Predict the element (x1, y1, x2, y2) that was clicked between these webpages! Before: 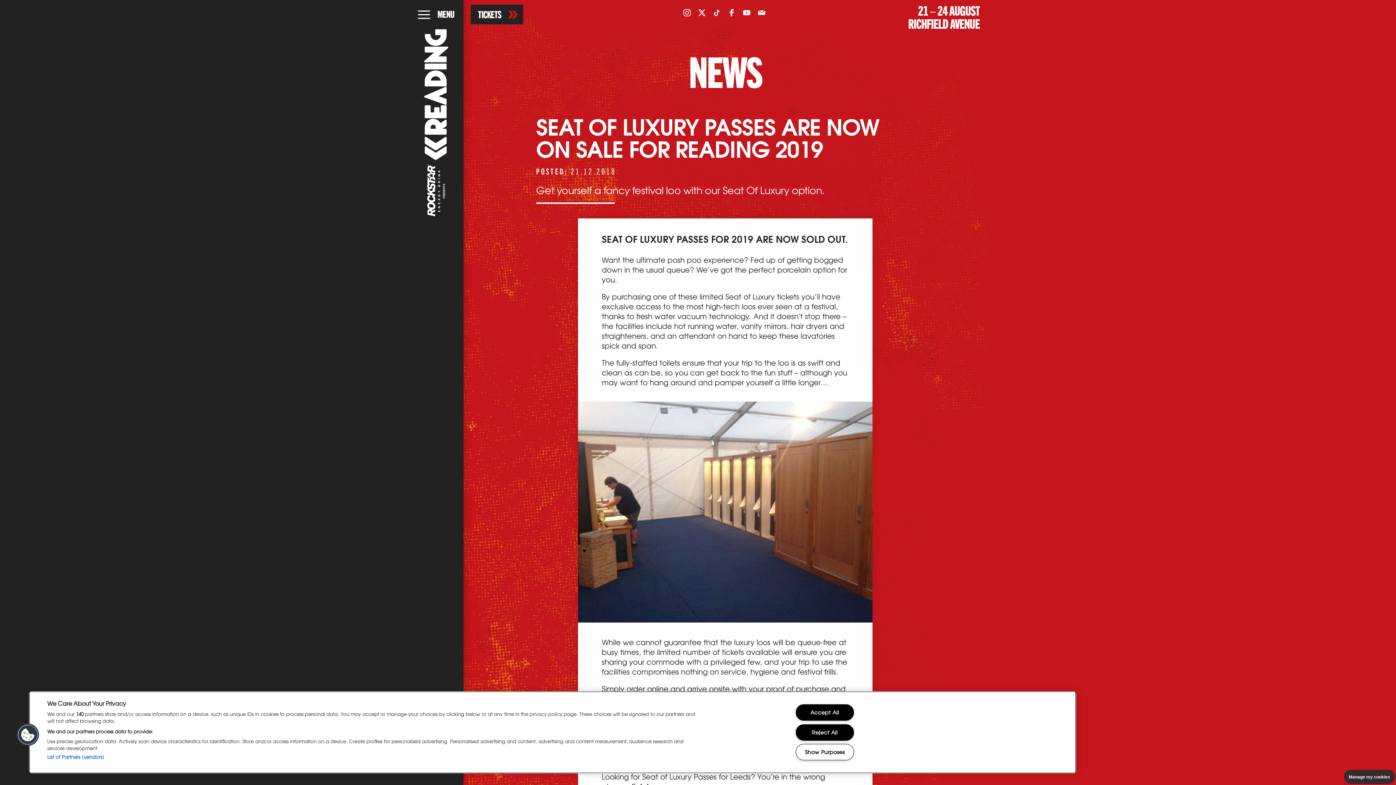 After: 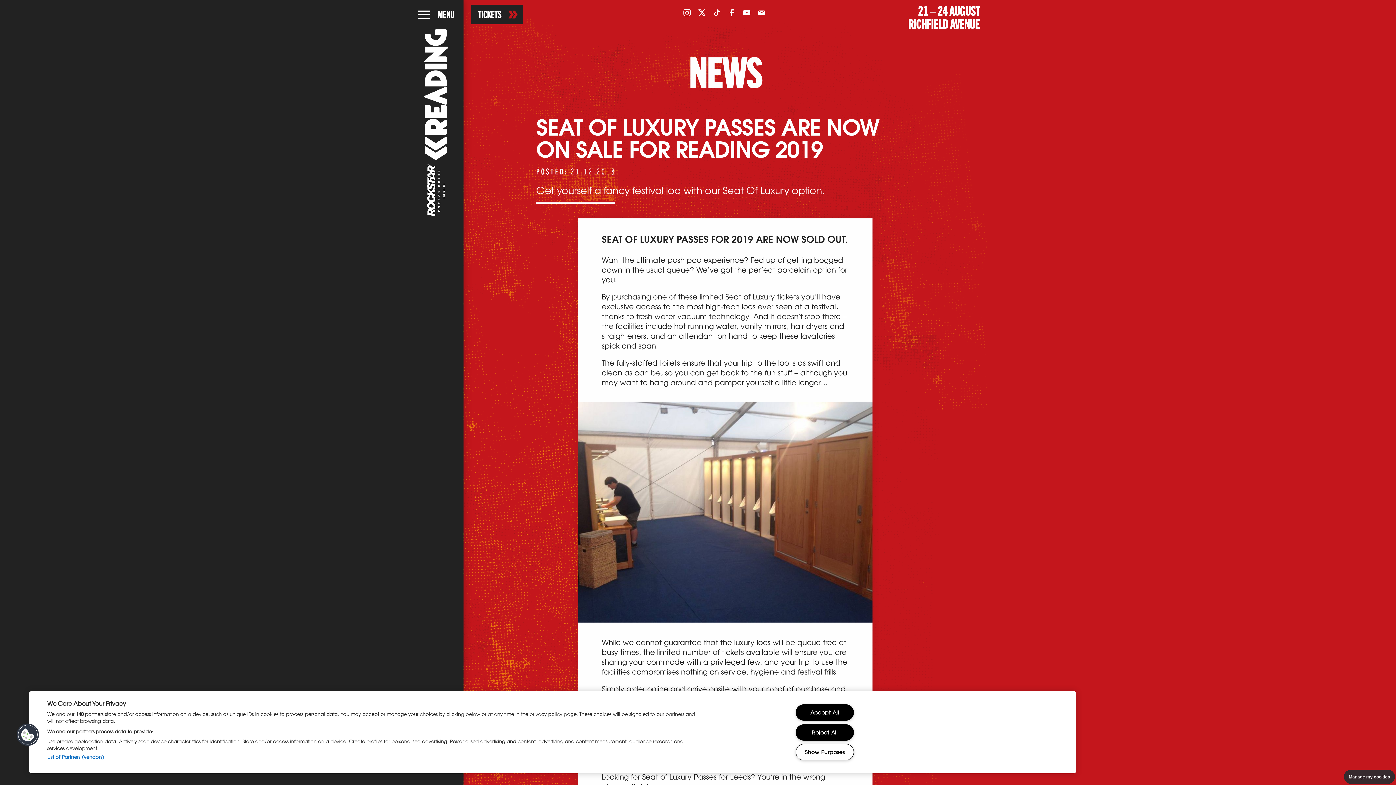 Action: label: Follow us on Twitter (opens in a new window) bbox: (694, 5, 709, 20)